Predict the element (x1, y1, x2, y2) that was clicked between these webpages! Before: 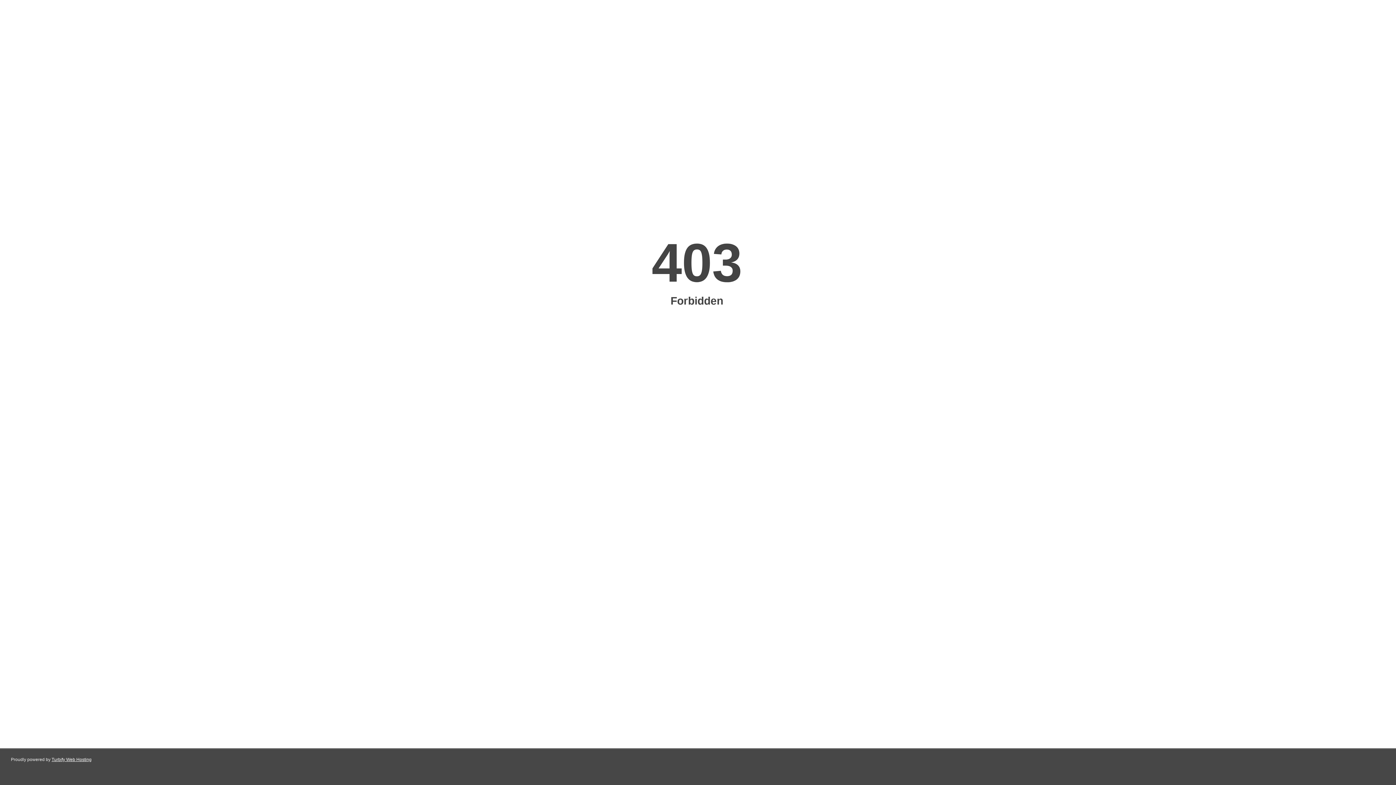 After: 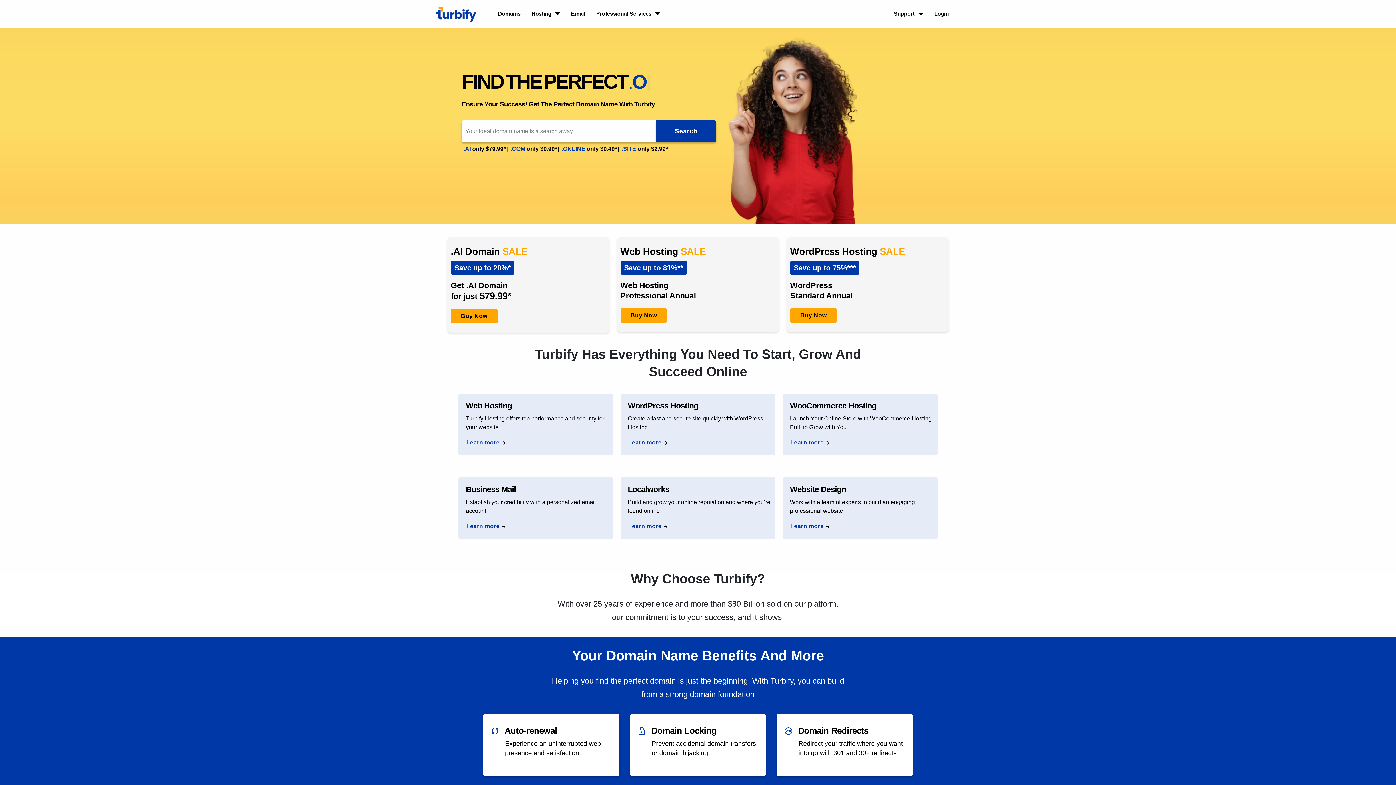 Action: label: Turbify Web Hosting bbox: (51, 757, 91, 762)